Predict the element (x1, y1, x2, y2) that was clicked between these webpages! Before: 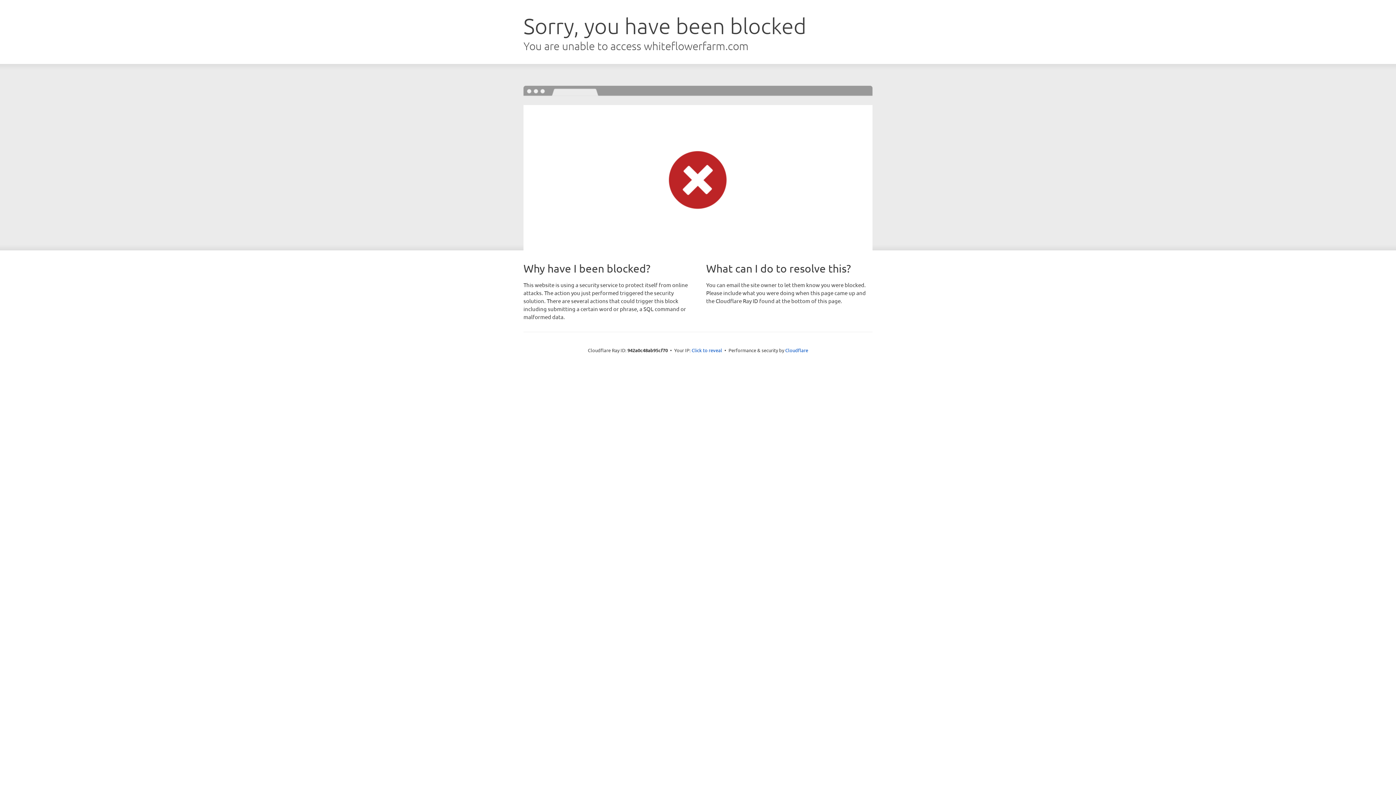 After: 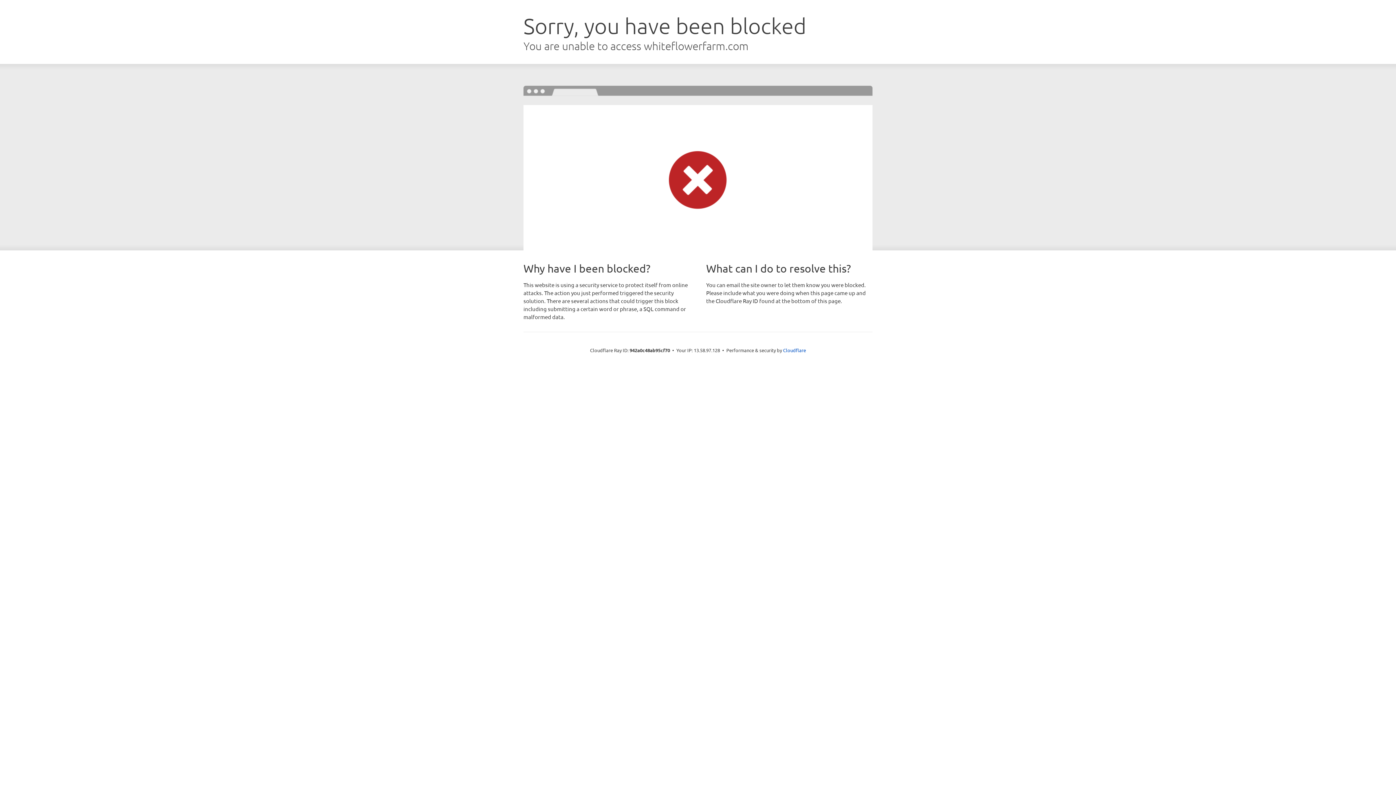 Action: label: Click to reveal bbox: (691, 346, 722, 353)